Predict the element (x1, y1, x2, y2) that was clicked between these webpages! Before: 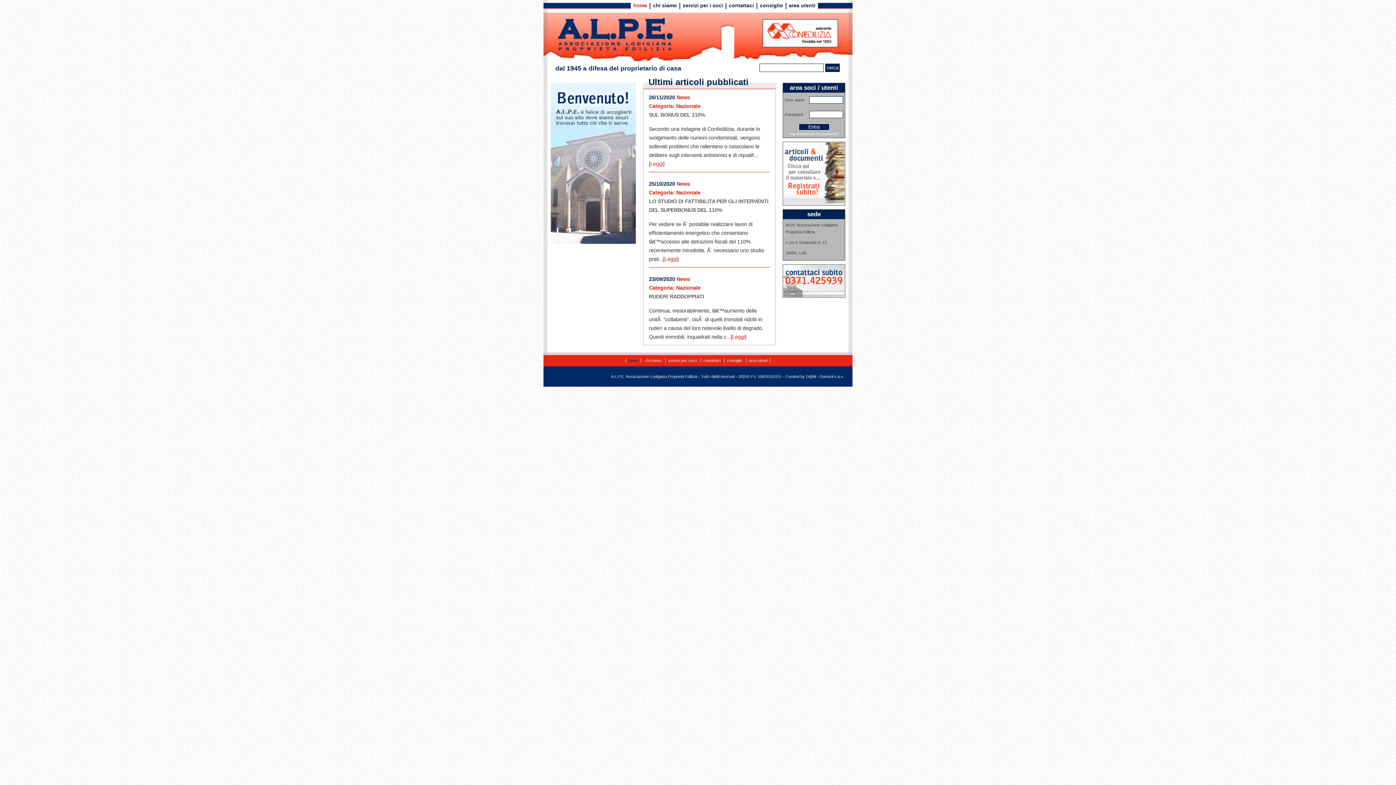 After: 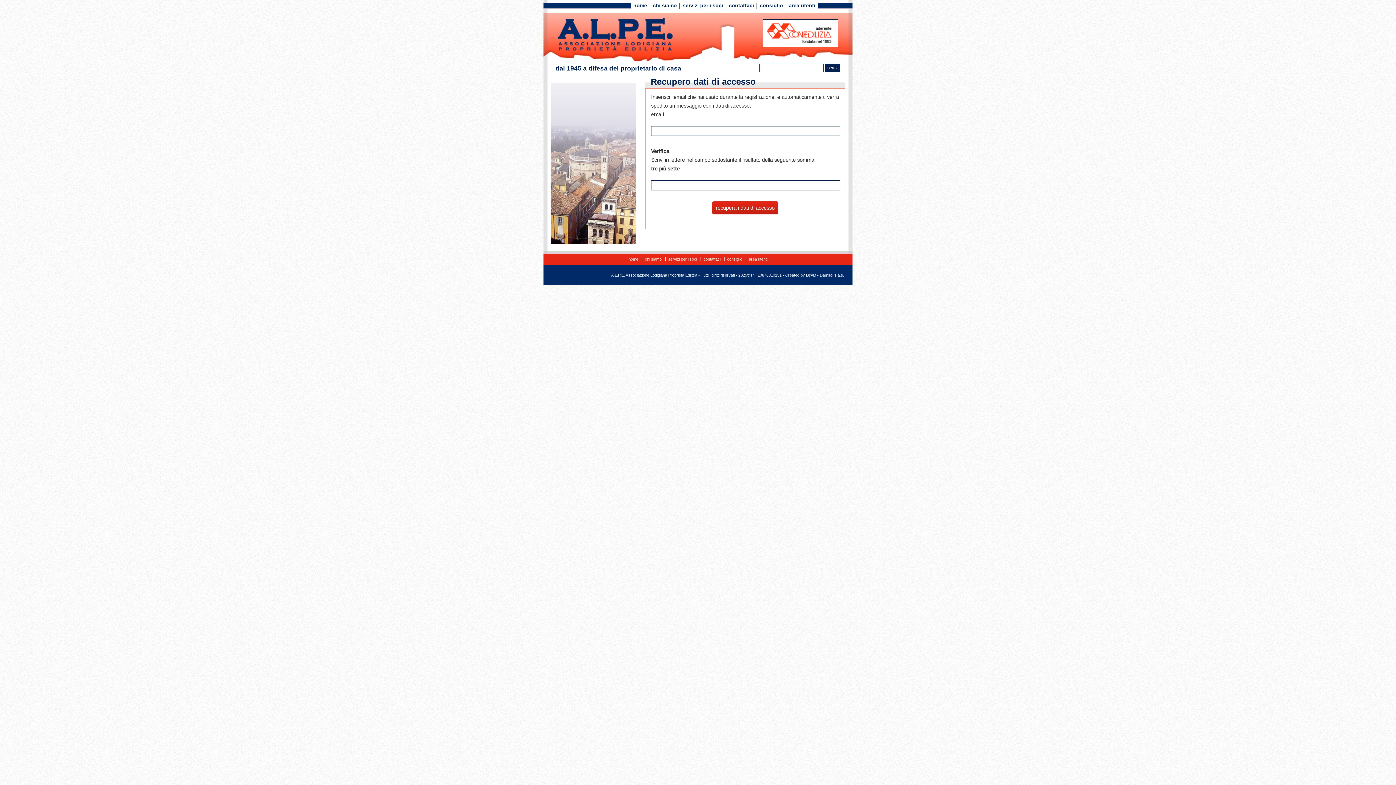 Action: label: Hai dimenticato la password? bbox: (783, 130, 845, 137)